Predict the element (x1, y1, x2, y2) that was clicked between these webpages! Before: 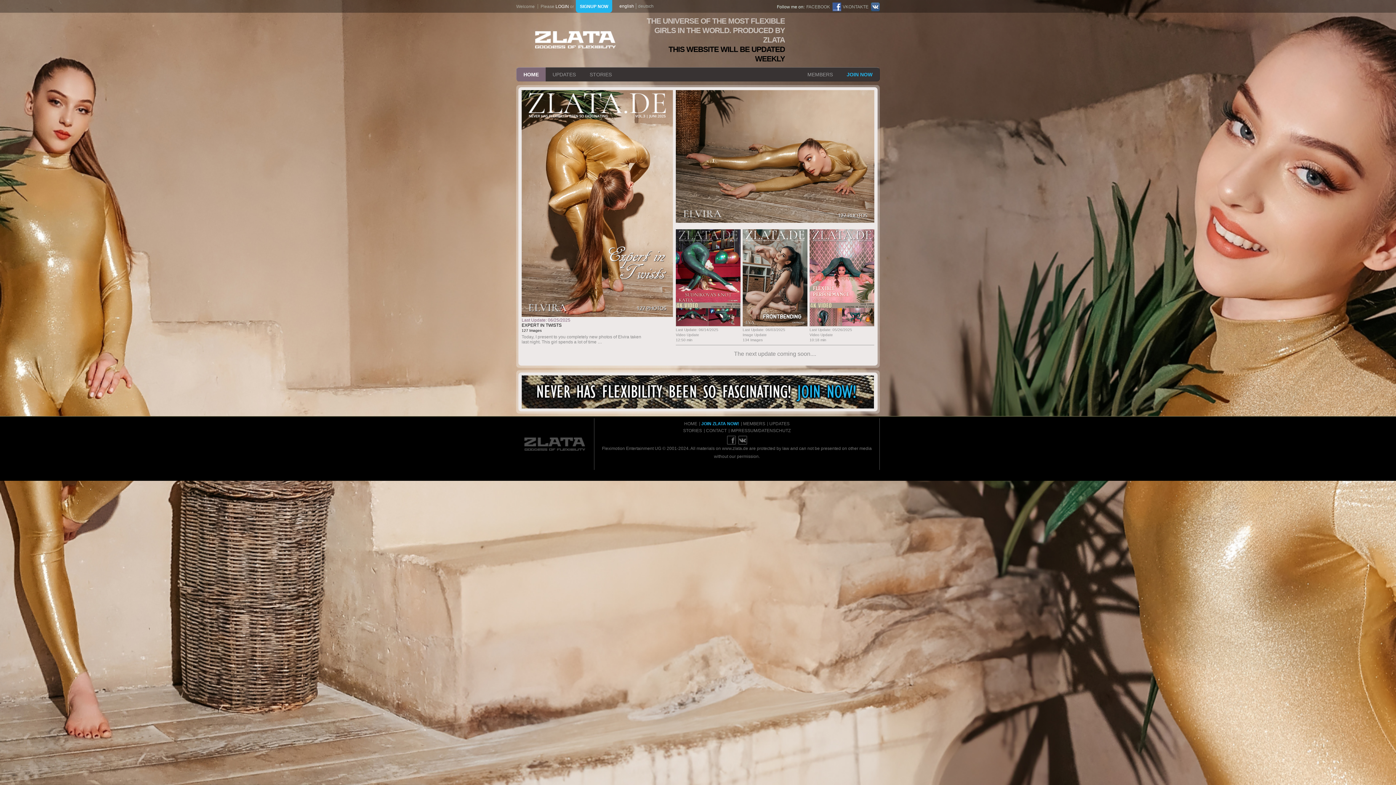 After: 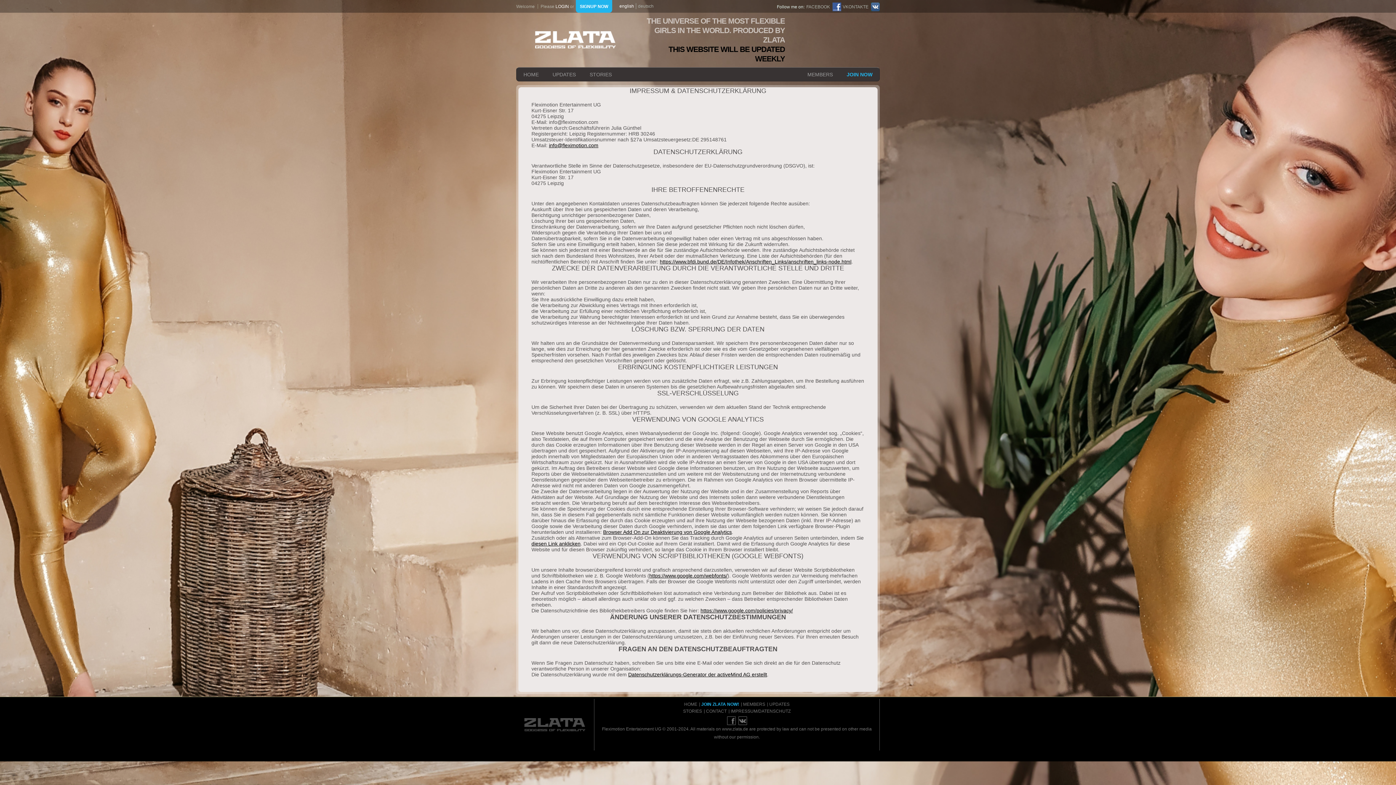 Action: bbox: (730, 428, 790, 433) label: IMPRESSUM/DATENSCHUTZ